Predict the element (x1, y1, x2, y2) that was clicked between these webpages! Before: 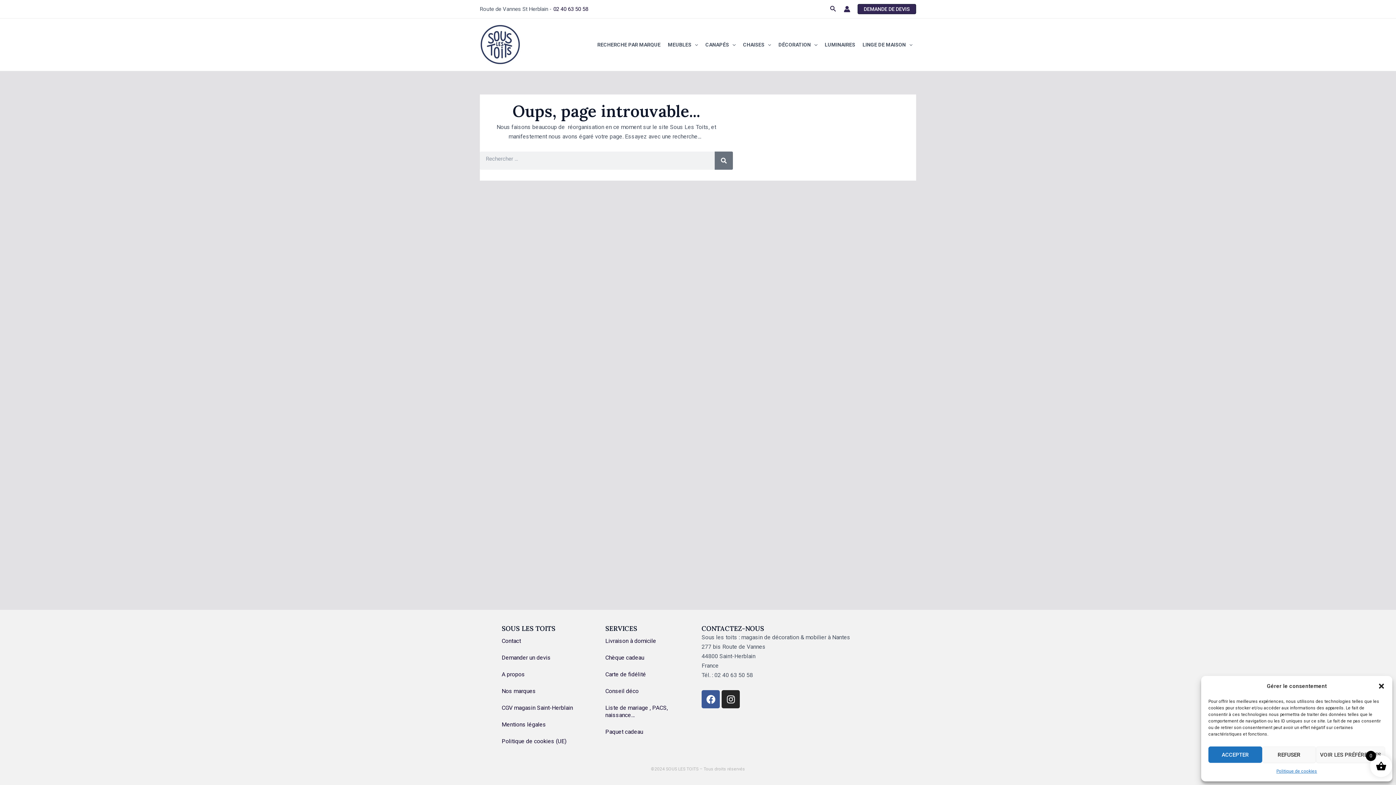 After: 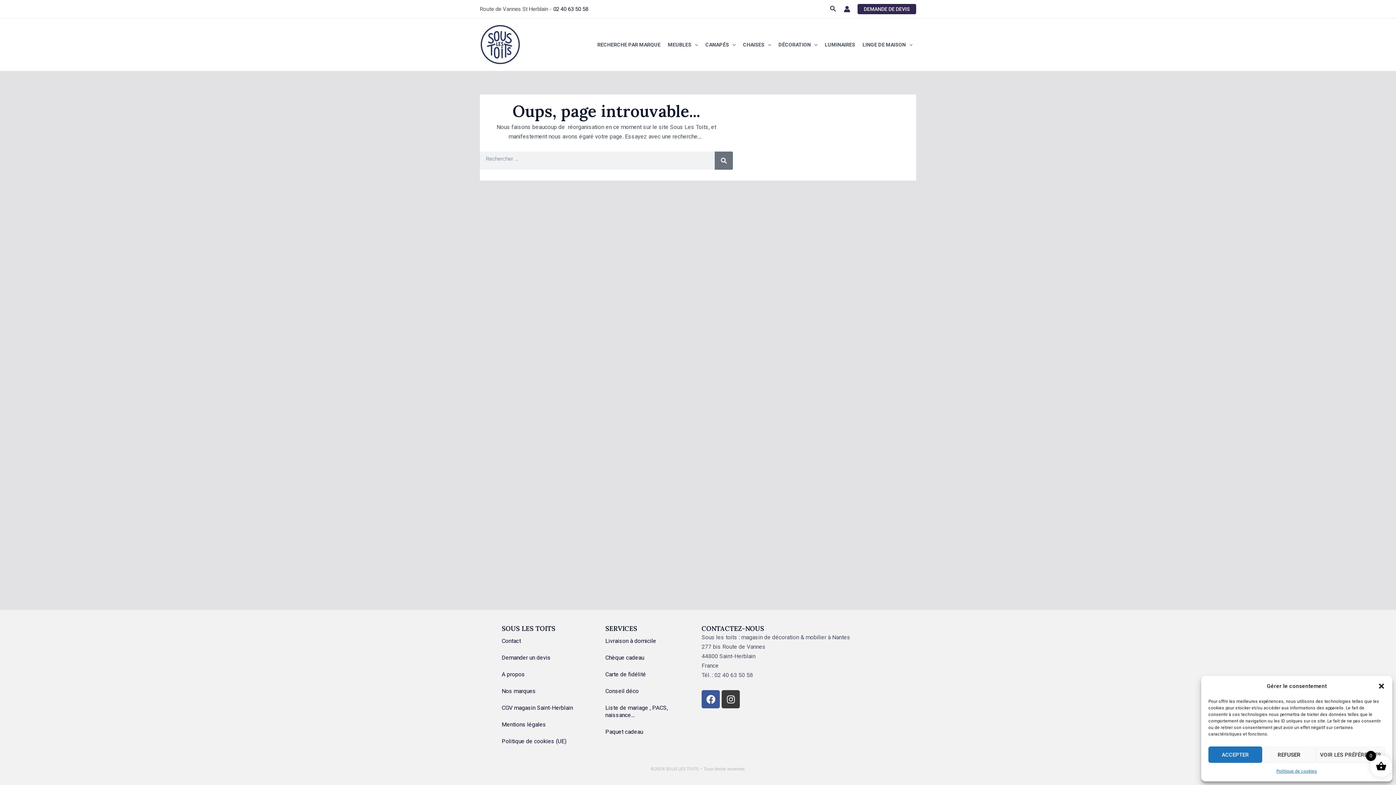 Action: bbox: (721, 690, 740, 708) label: Instagram